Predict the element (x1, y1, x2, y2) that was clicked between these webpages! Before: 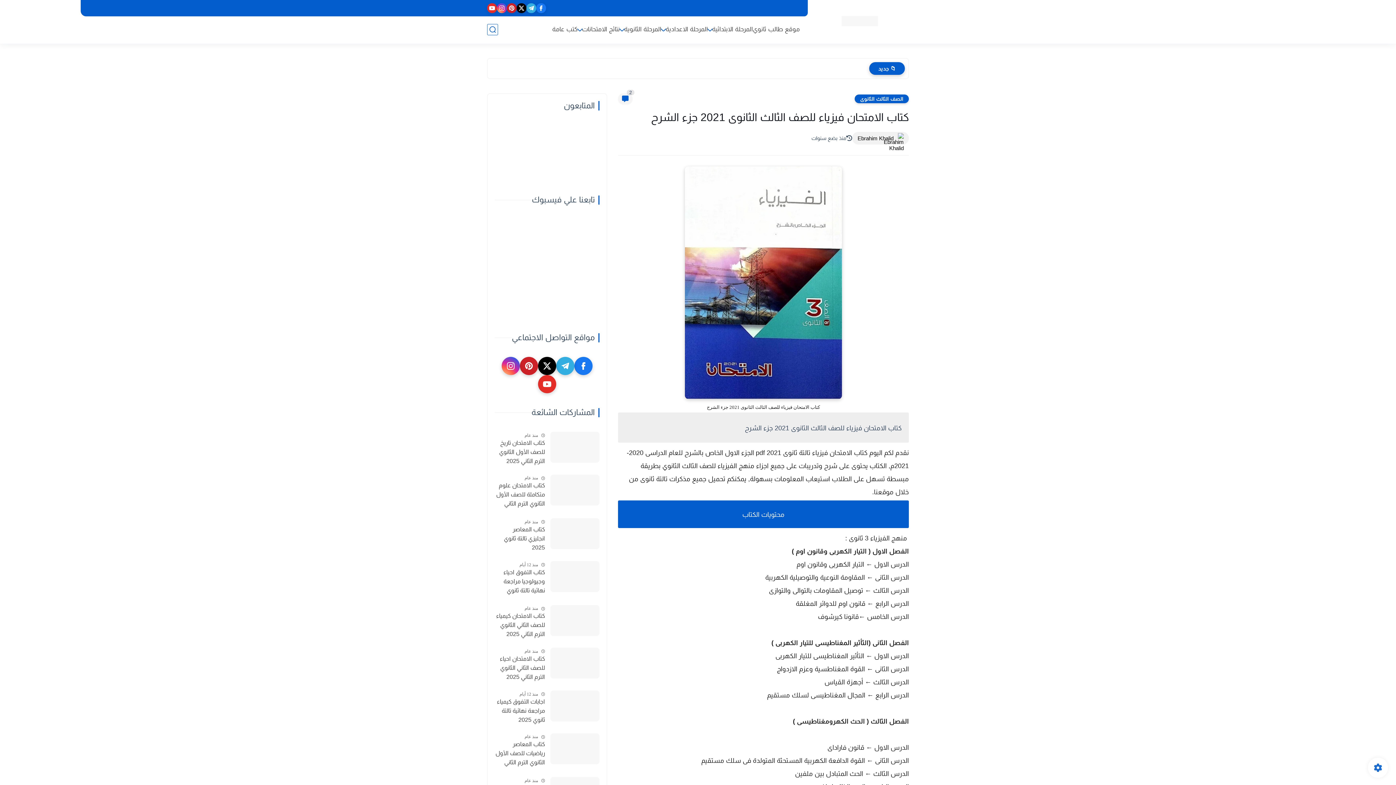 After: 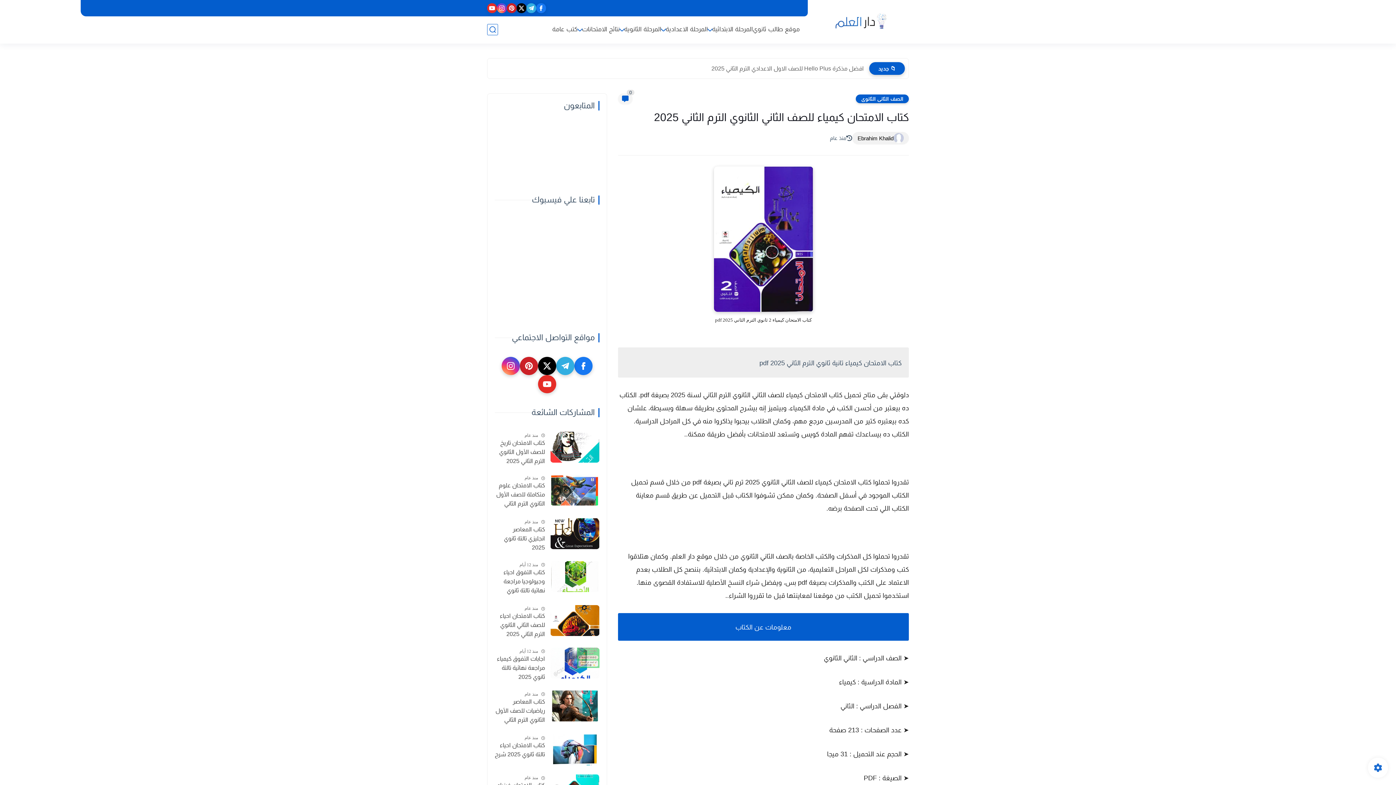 Action: bbox: (550, 605, 599, 636)